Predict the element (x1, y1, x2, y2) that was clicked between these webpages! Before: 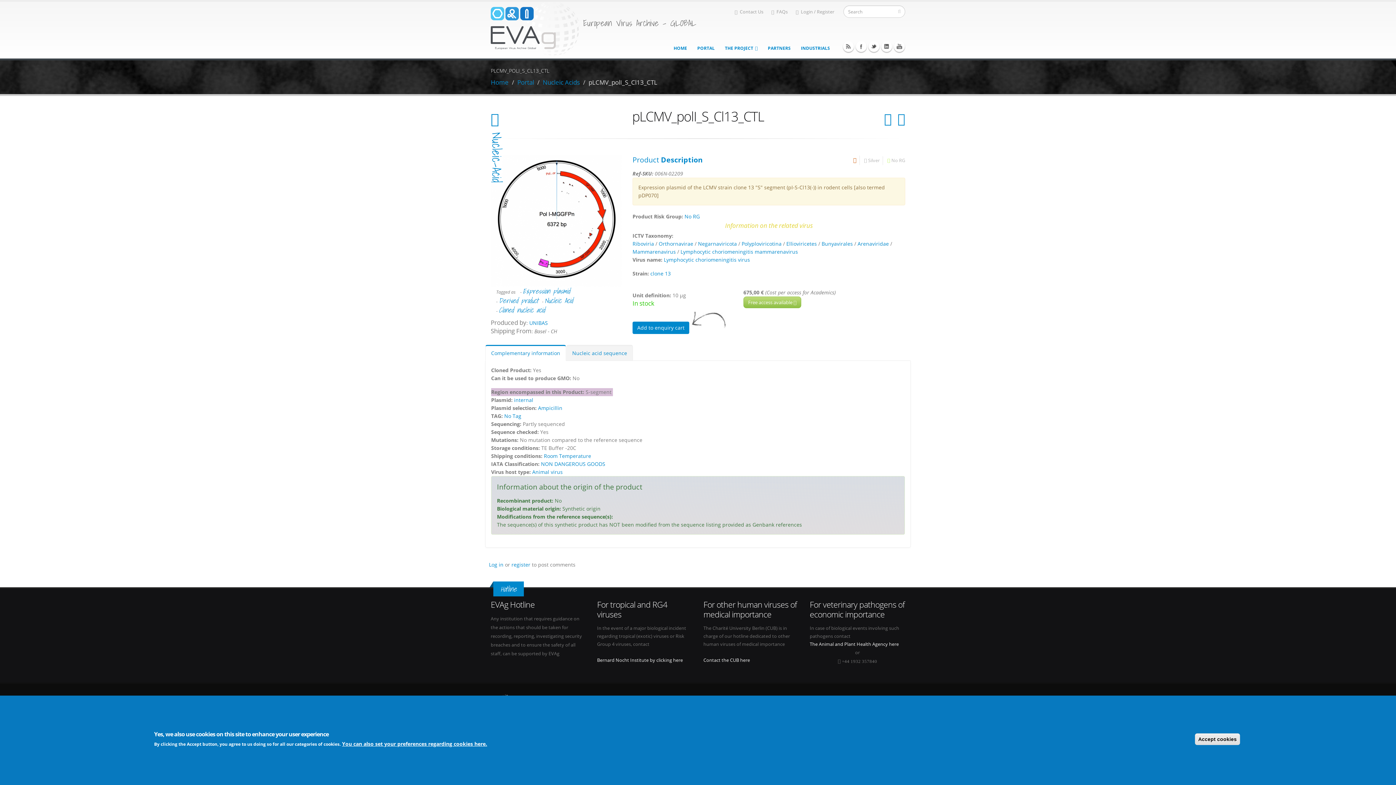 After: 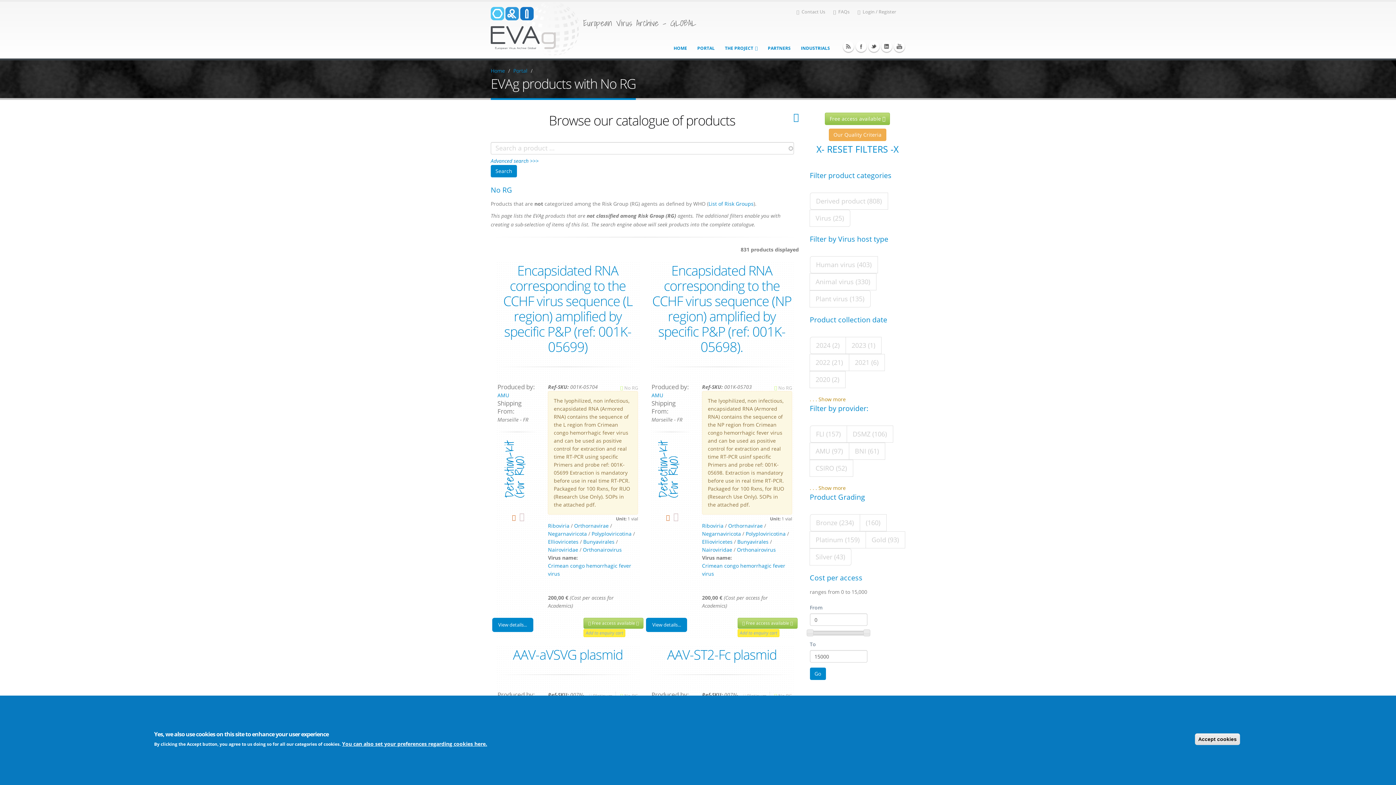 Action: bbox: (891, 157, 905, 163) label: No RG